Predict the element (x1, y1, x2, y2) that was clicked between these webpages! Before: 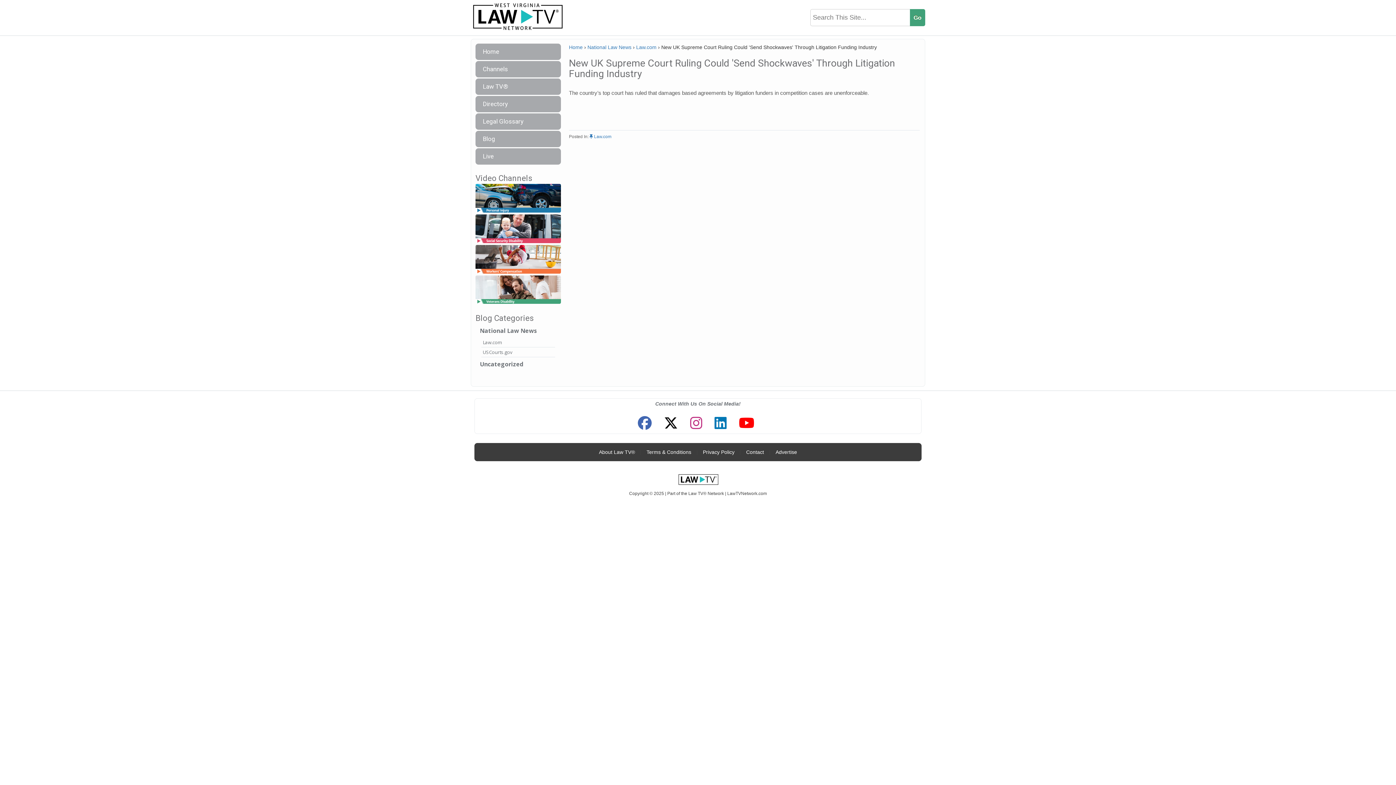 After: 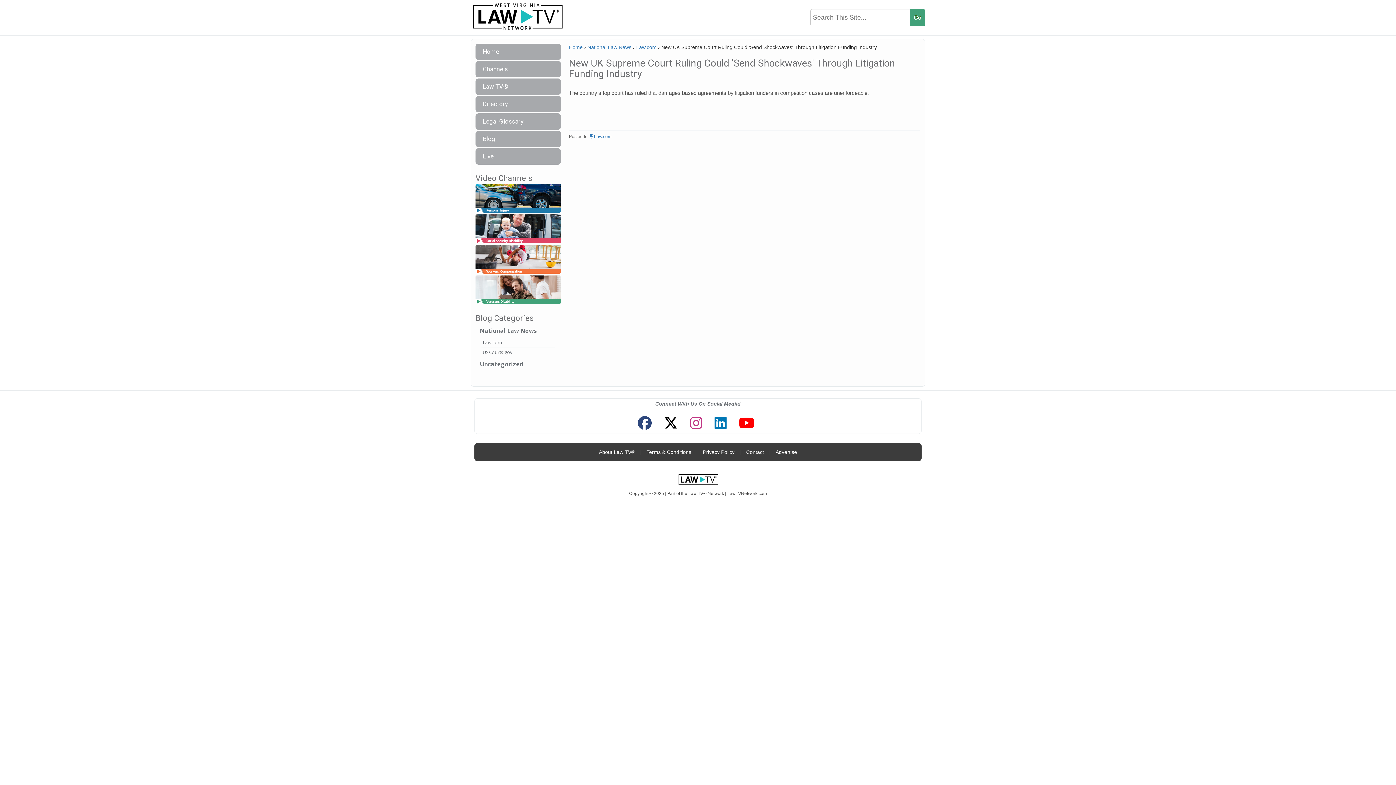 Action: bbox: (634, 412, 655, 433)